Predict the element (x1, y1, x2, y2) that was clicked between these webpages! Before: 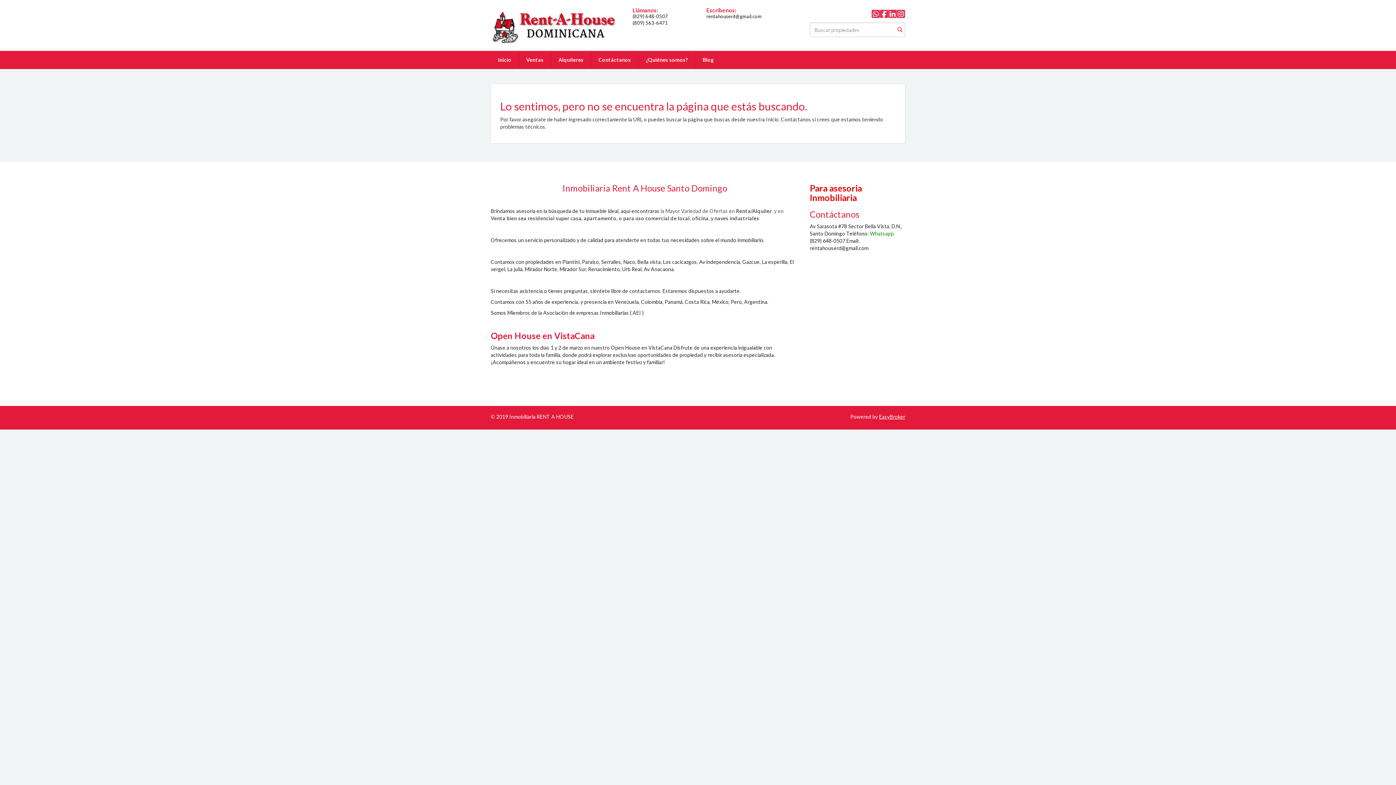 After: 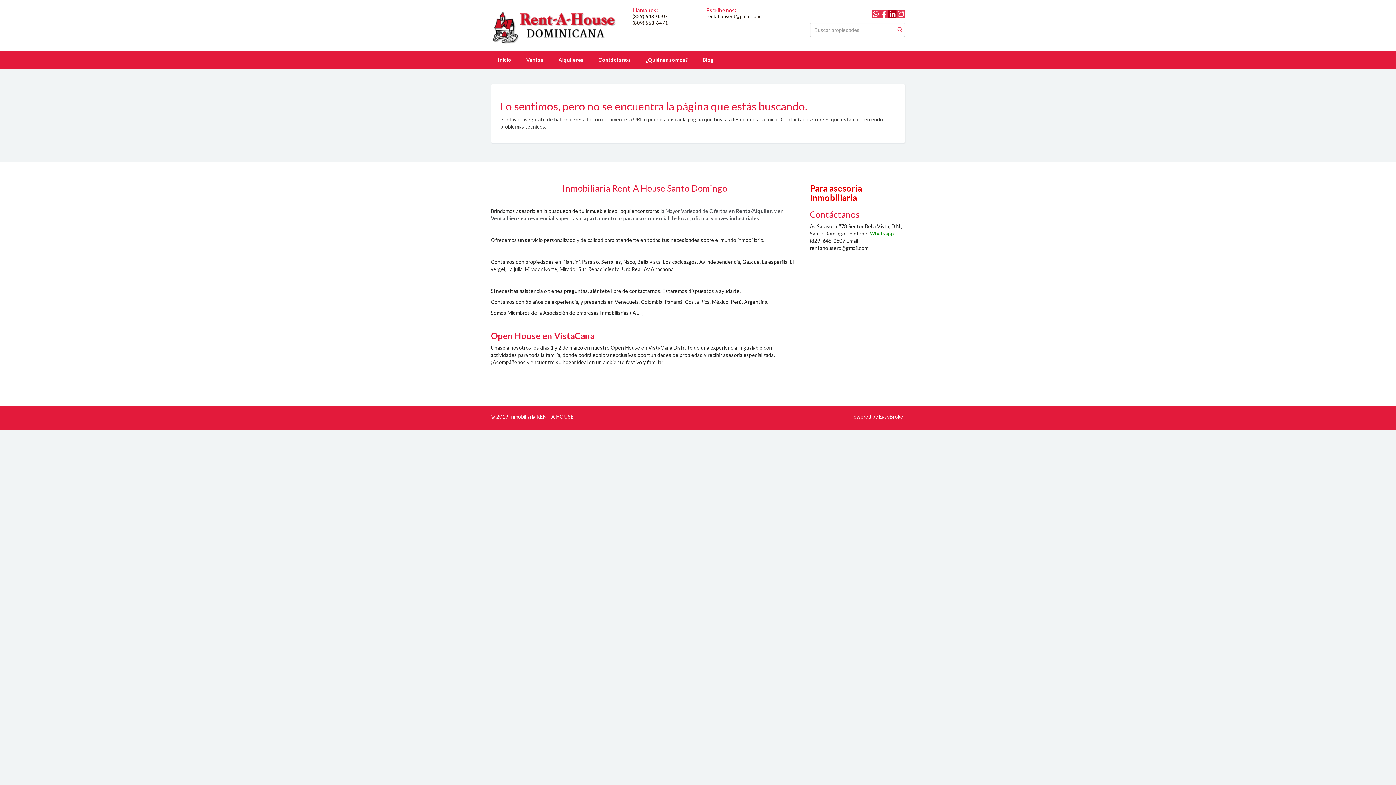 Action: bbox: (888, 8, 897, 19)